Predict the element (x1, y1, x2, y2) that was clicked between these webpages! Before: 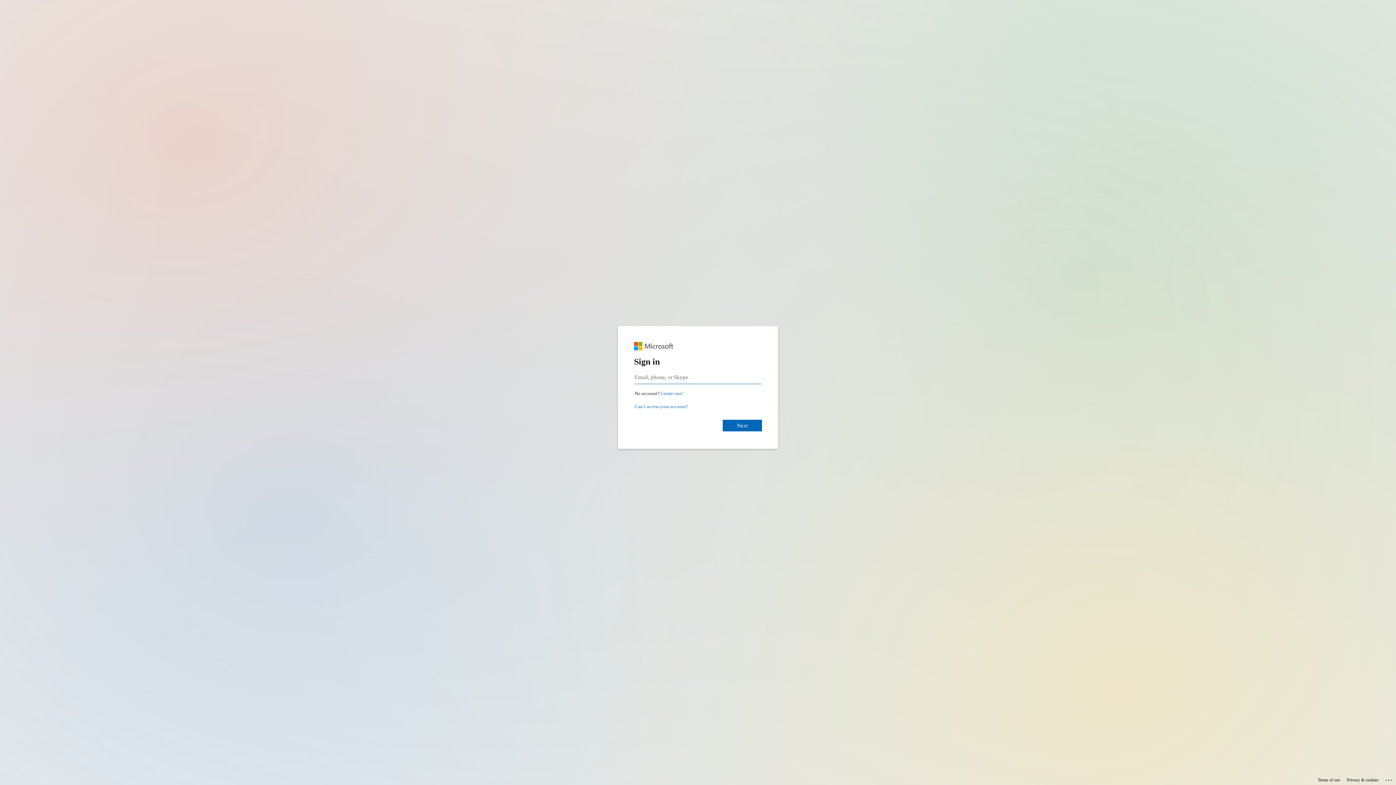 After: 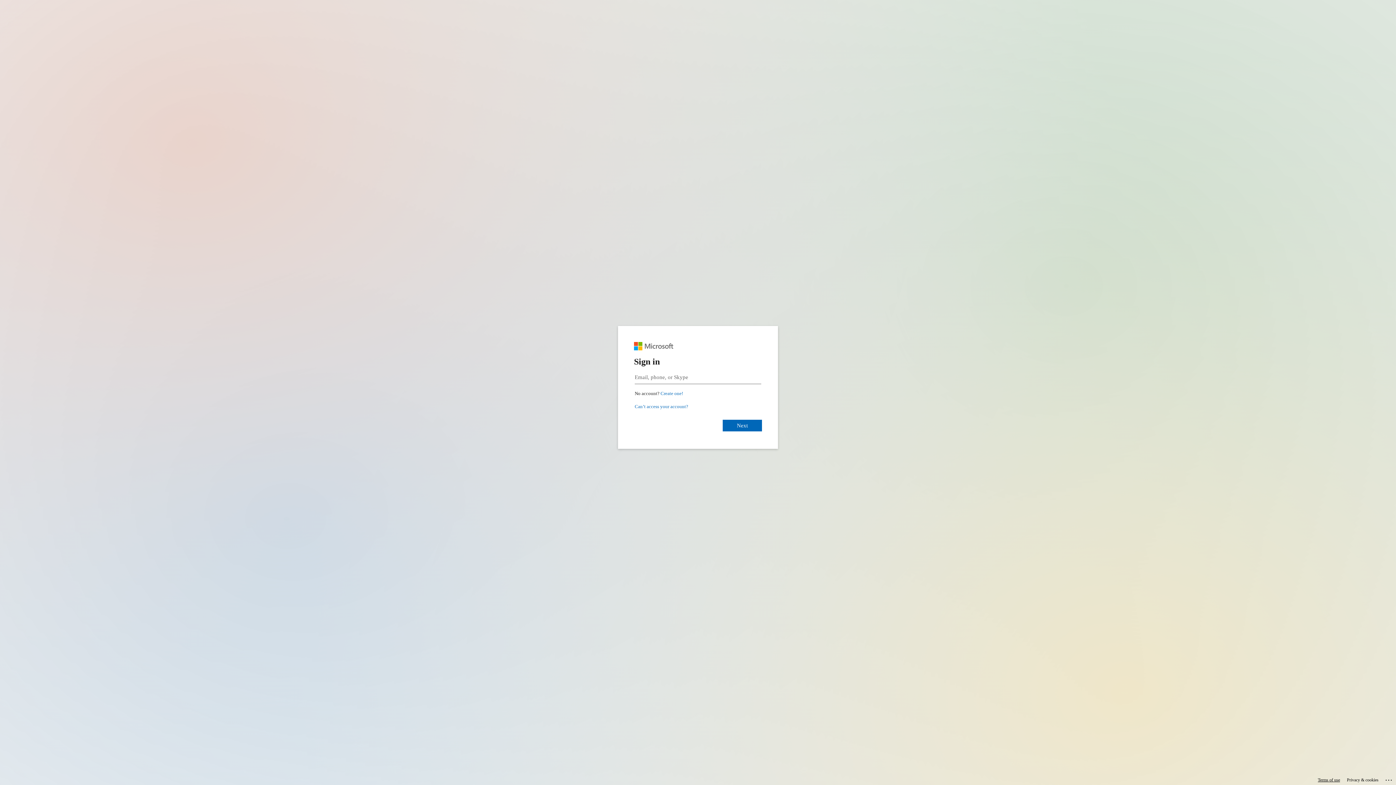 Action: bbox: (1318, 775, 1340, 785) label: Terms of use